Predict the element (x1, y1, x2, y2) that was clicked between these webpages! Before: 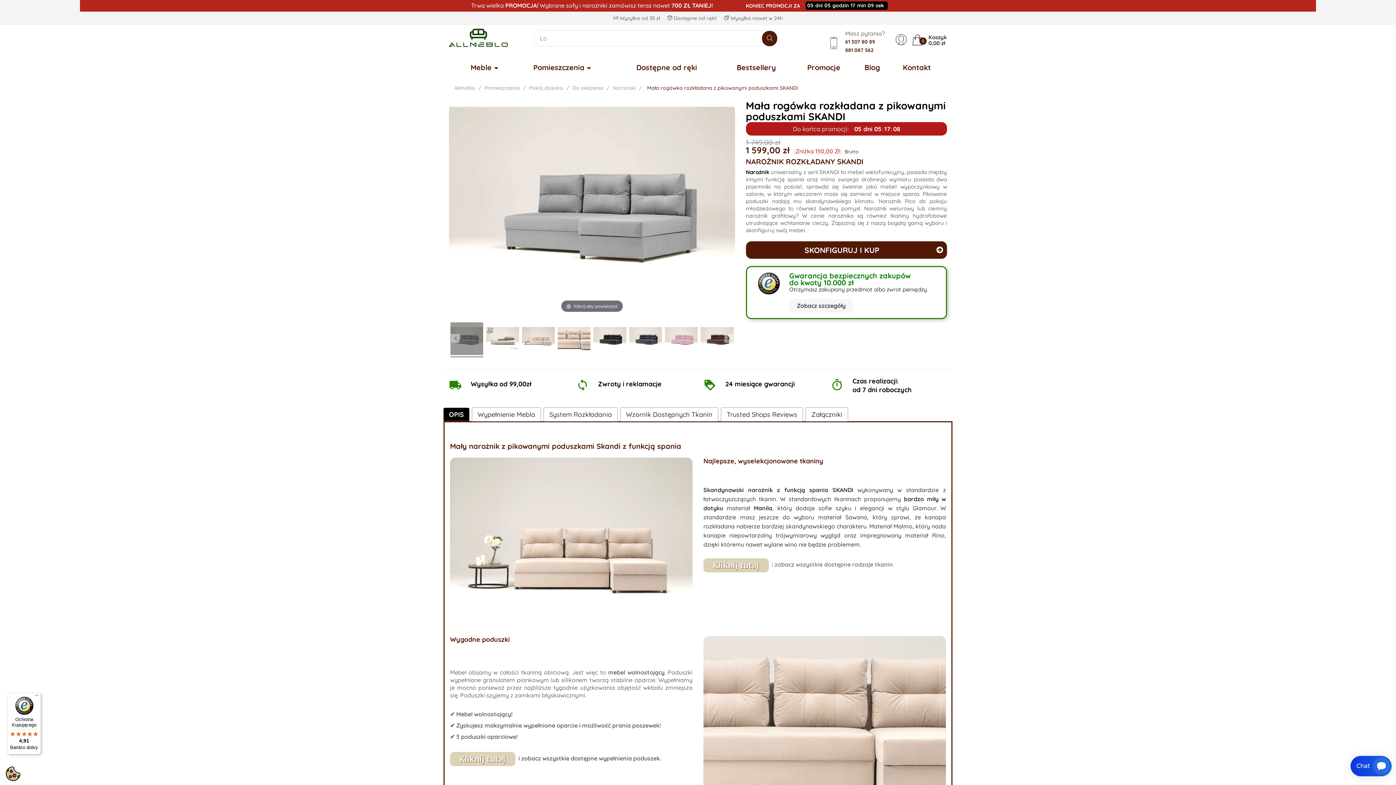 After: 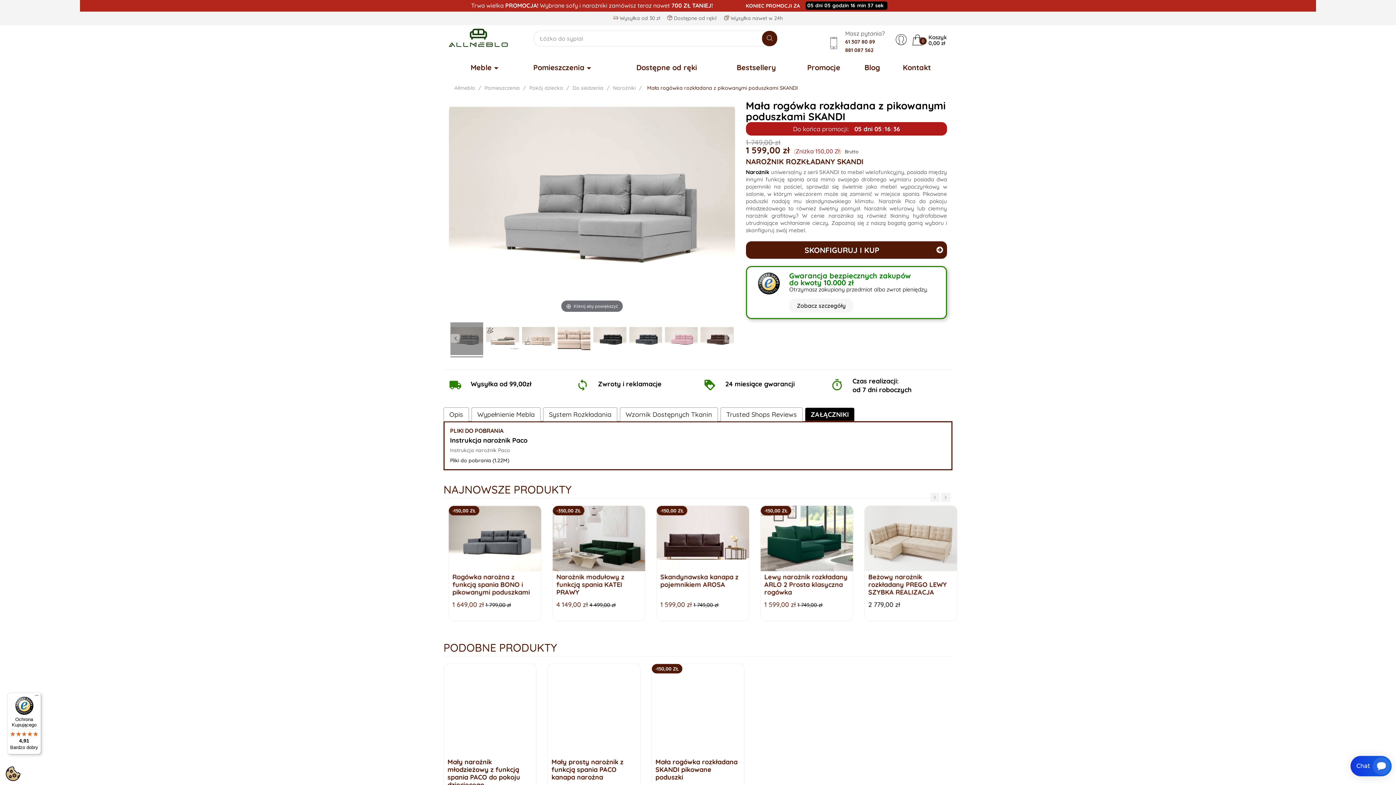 Action: label: Załączniki bbox: (805, 407, 848, 421)